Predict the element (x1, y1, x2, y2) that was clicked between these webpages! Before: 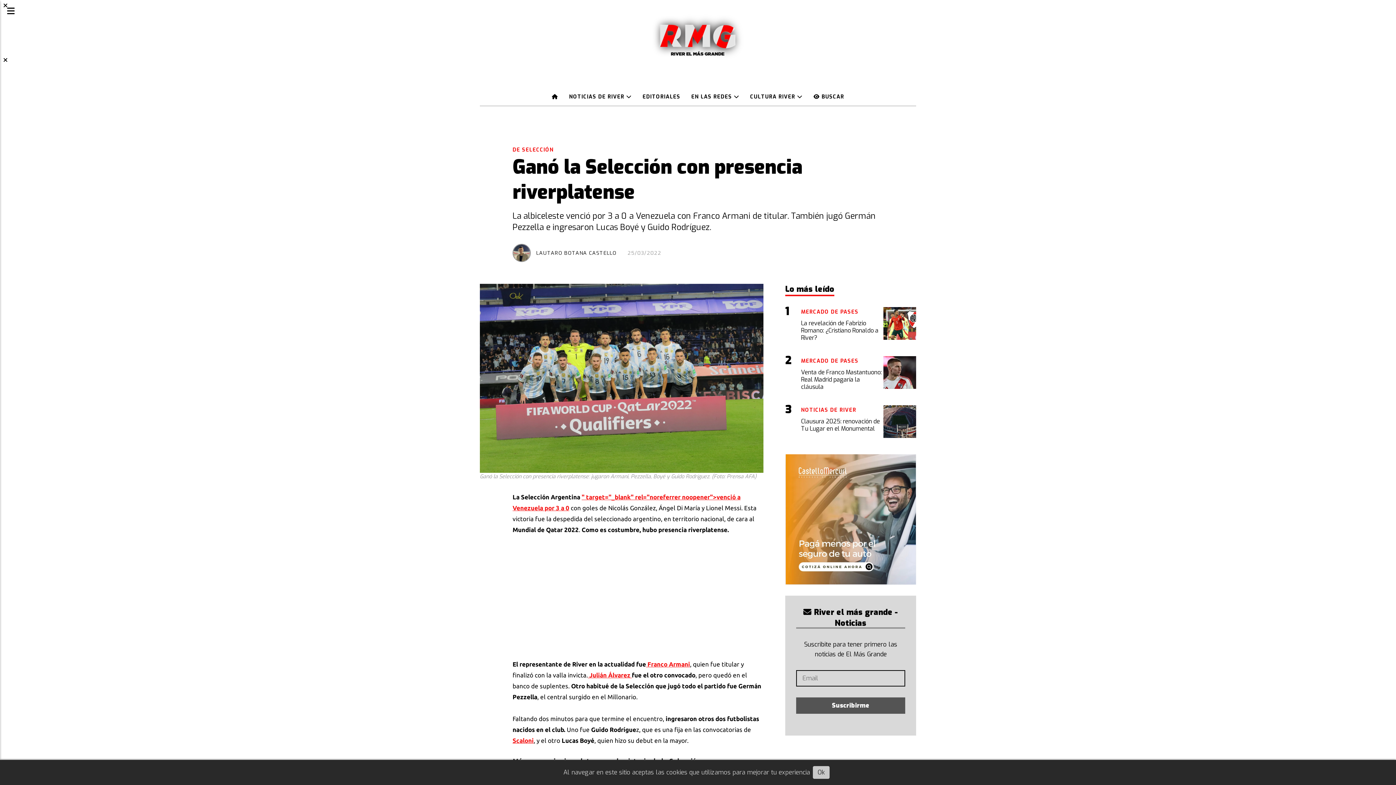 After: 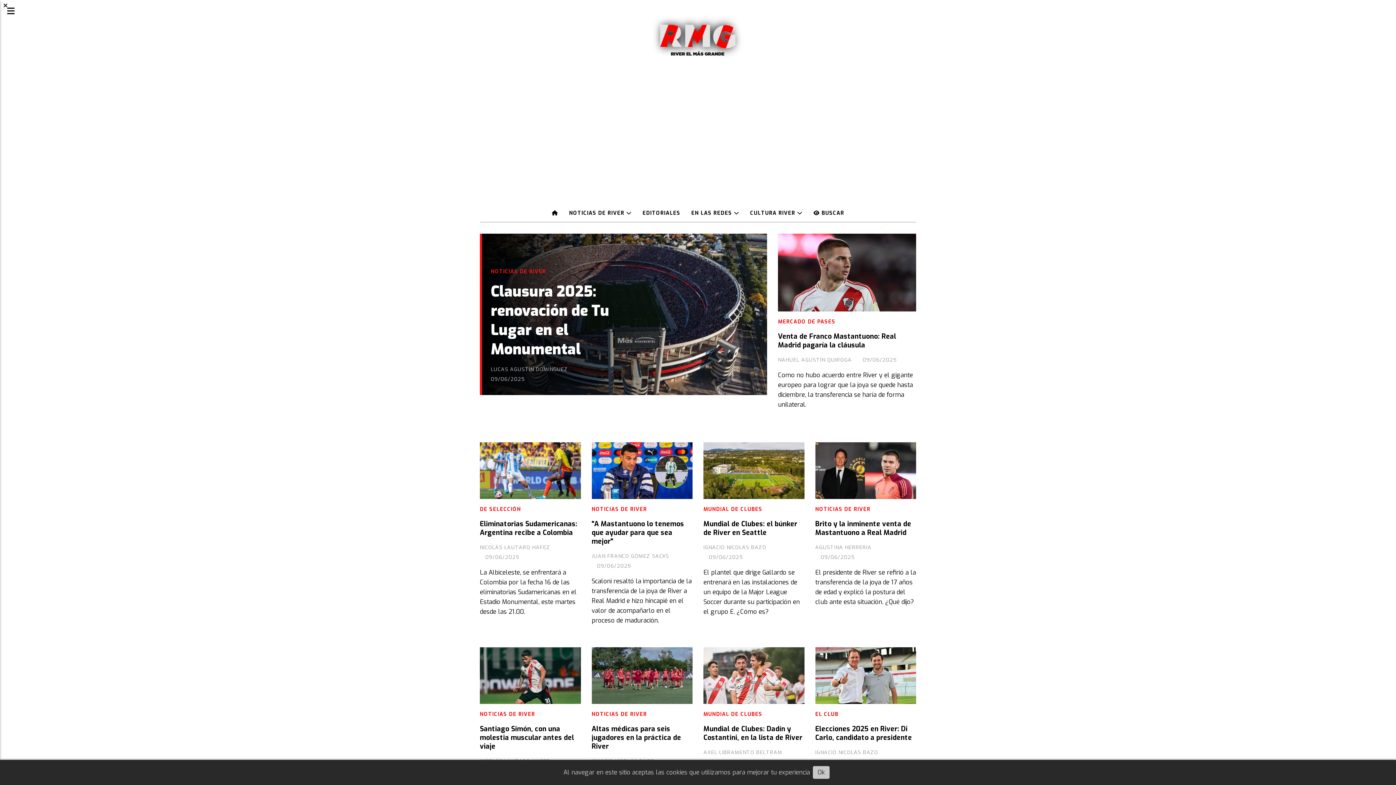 Action: bbox: (546, 88, 563, 105)